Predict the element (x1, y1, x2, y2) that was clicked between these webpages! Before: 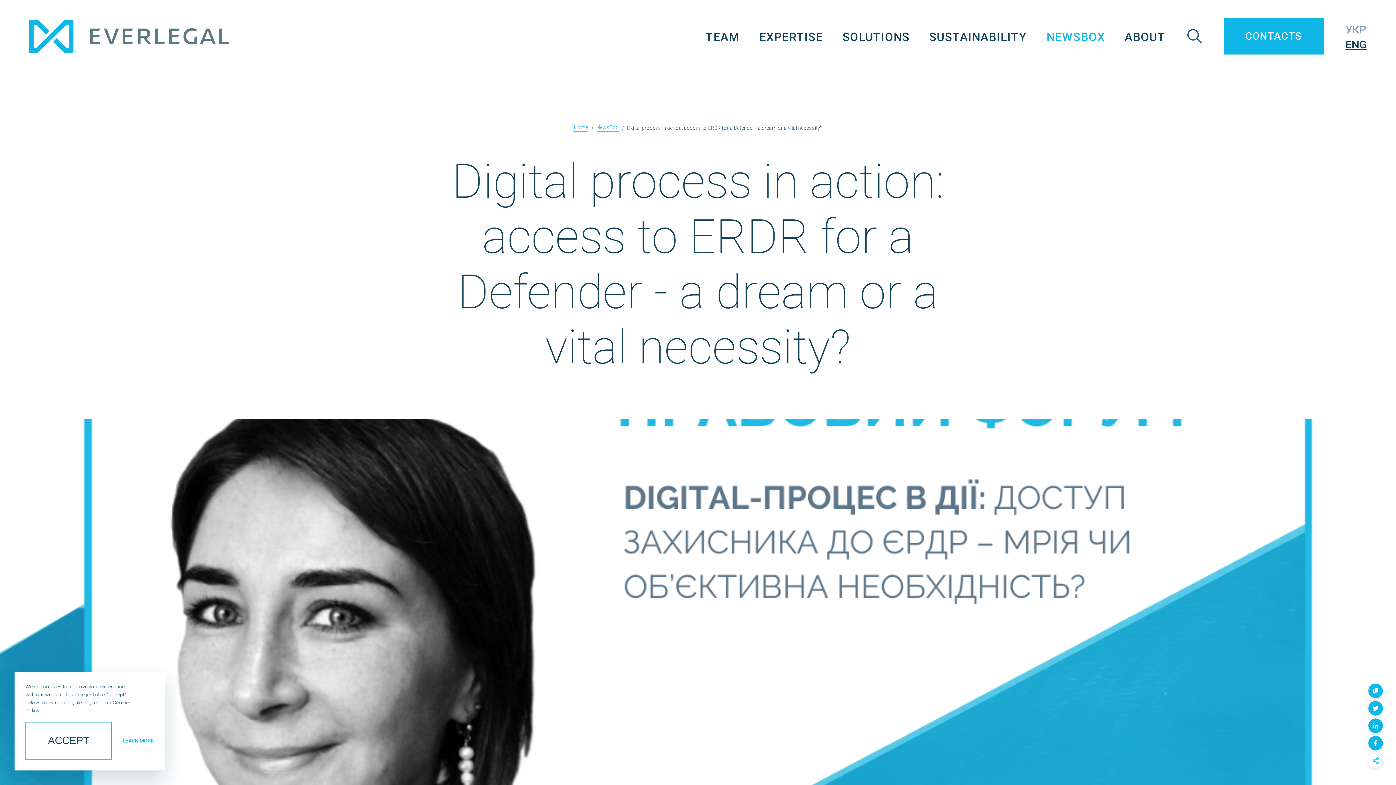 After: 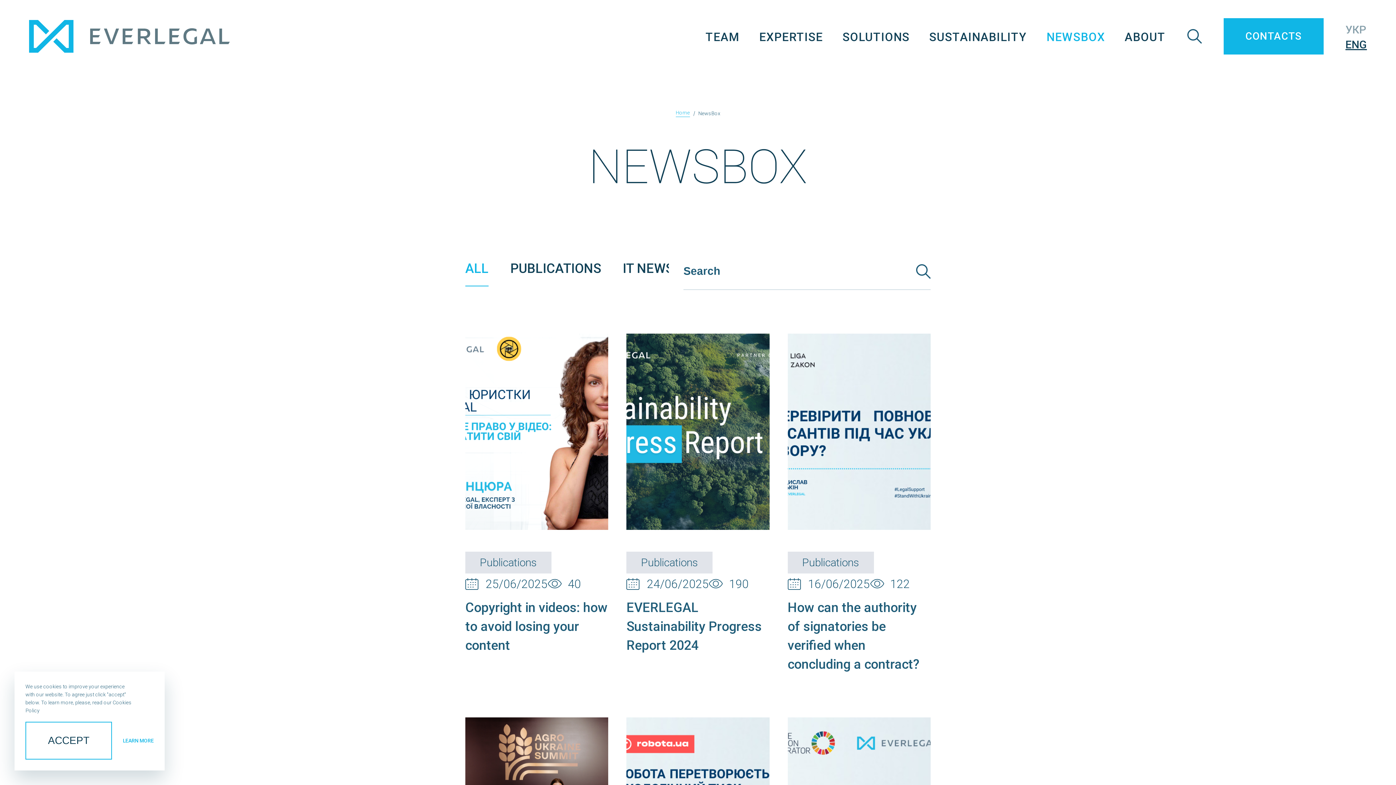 Action: label: NewsBox bbox: (596, 124, 618, 131)